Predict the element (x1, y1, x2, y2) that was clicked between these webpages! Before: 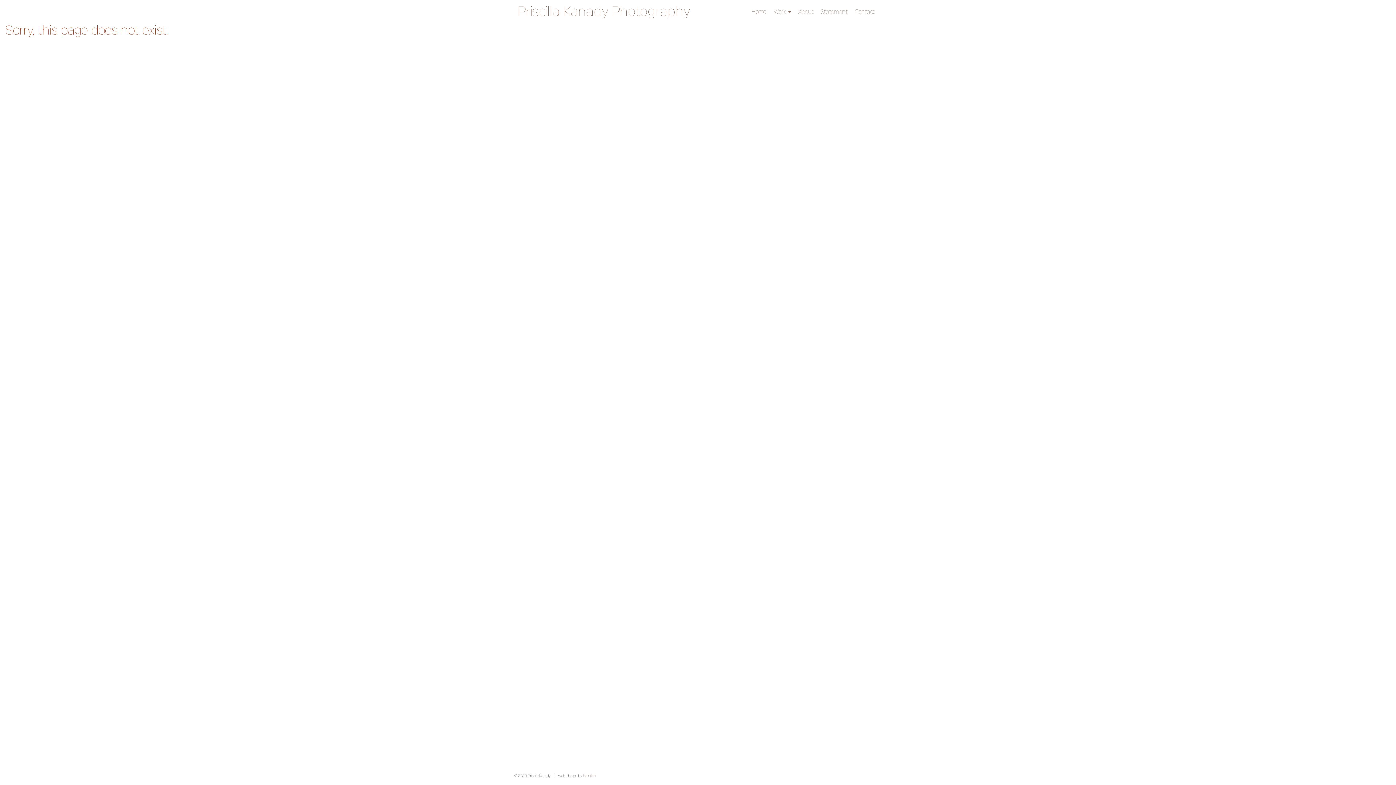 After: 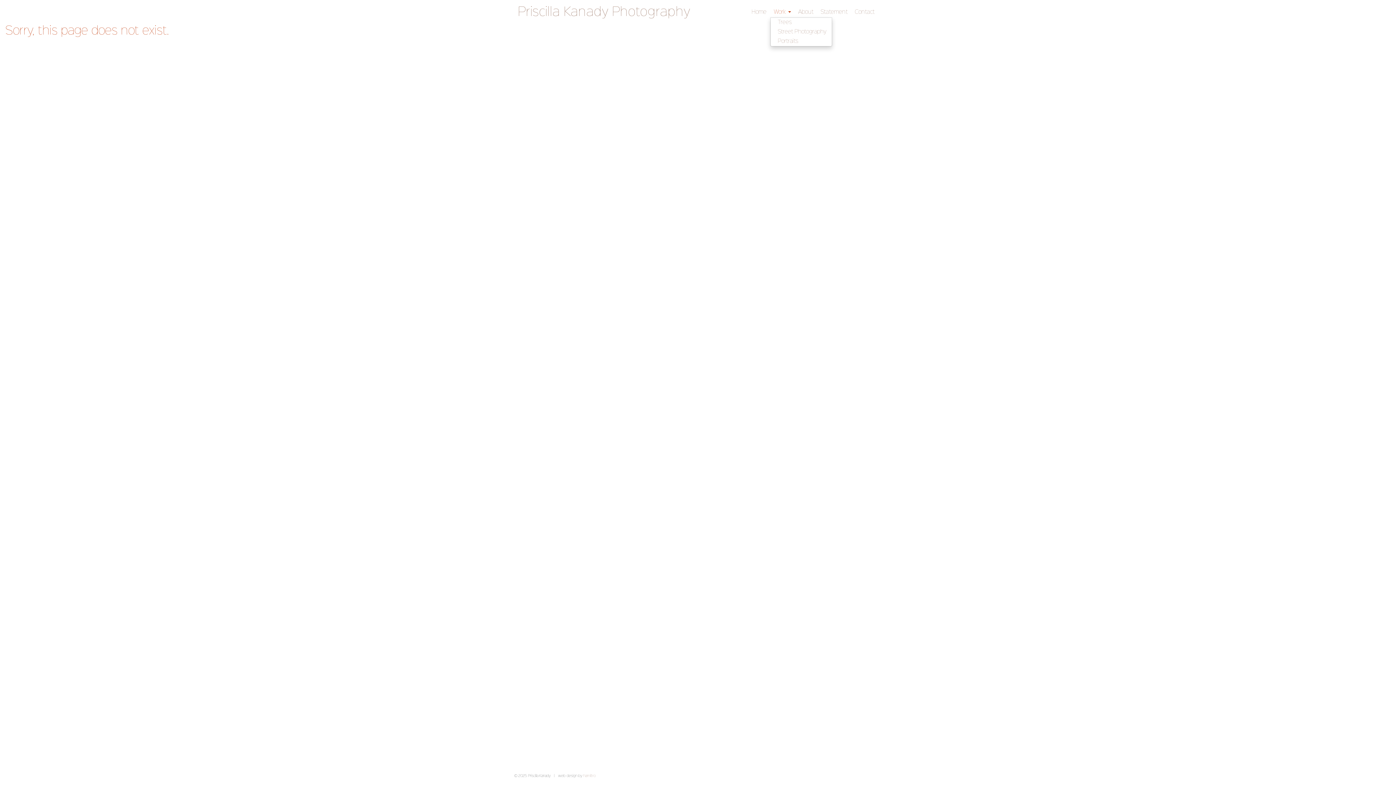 Action: label: Work  bbox: (770, 7, 794, 17)